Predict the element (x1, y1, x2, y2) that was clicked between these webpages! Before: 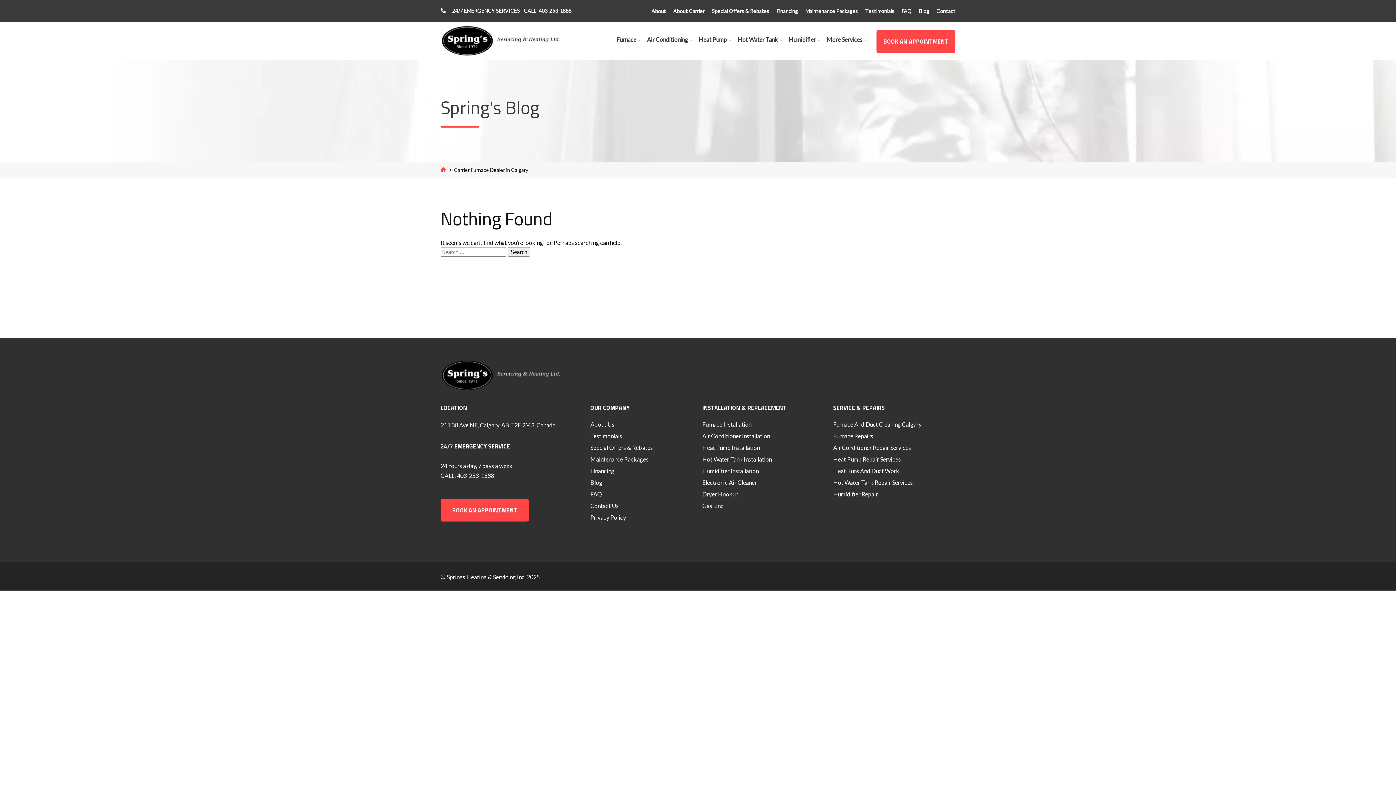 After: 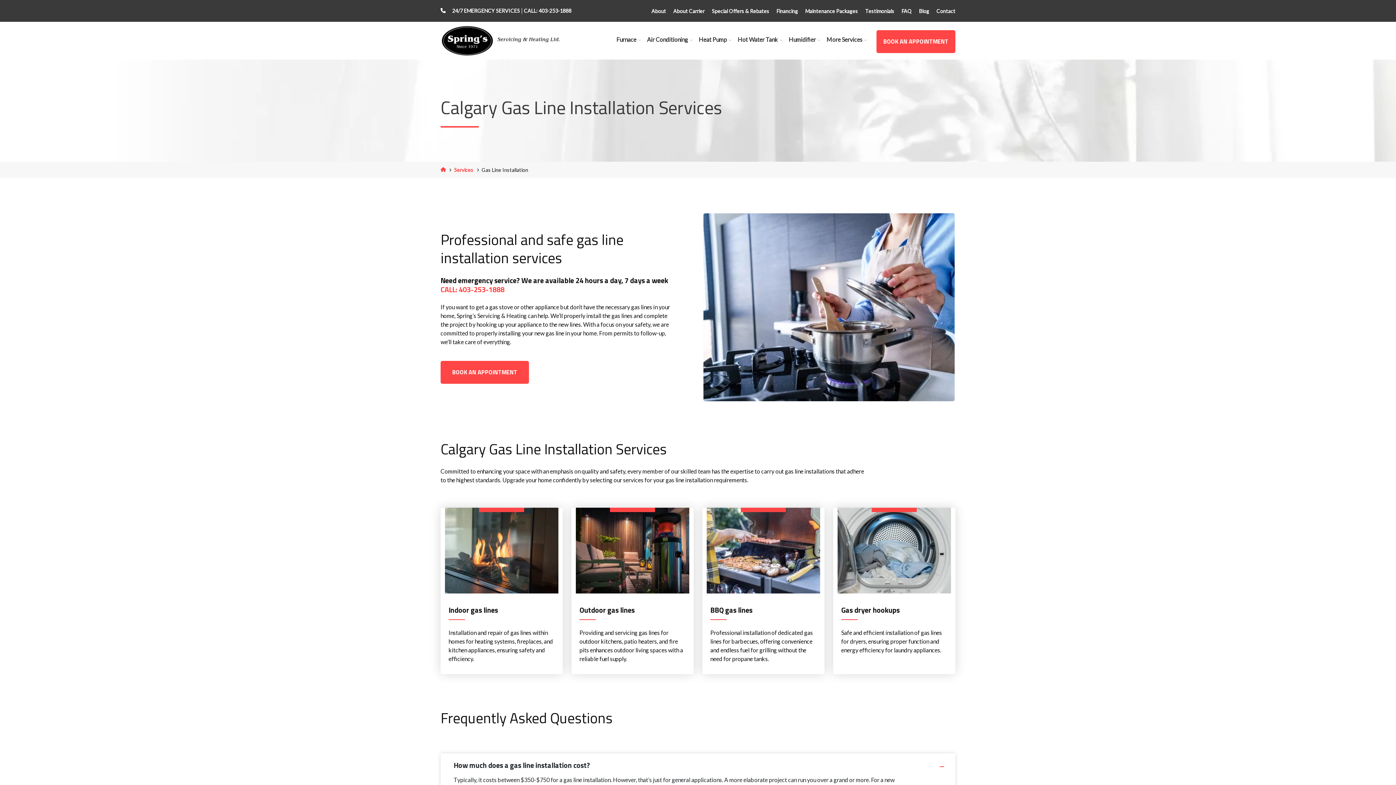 Action: label: Gas Line bbox: (702, 502, 723, 509)